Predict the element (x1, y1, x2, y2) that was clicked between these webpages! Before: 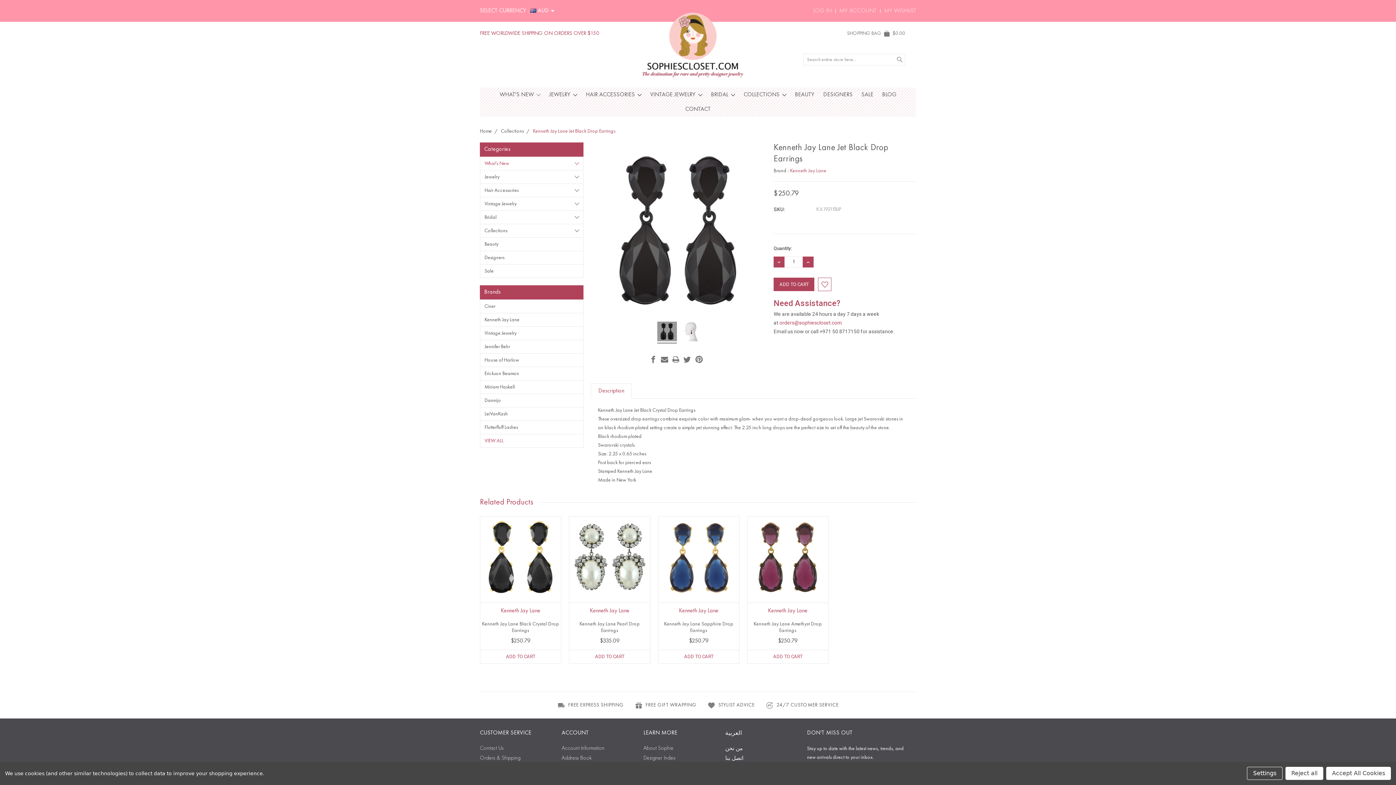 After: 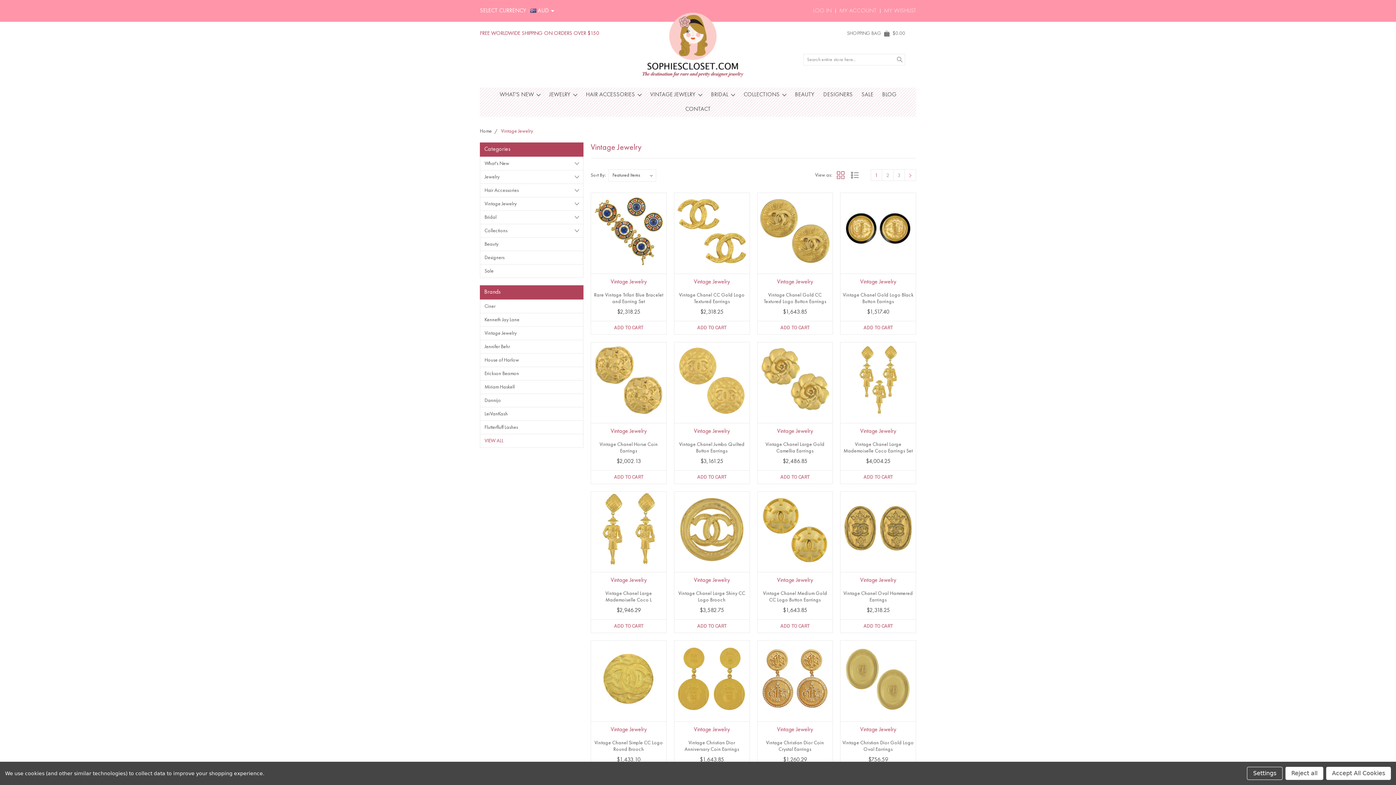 Action: label: Vintage Jewelry bbox: (480, 326, 583, 340)